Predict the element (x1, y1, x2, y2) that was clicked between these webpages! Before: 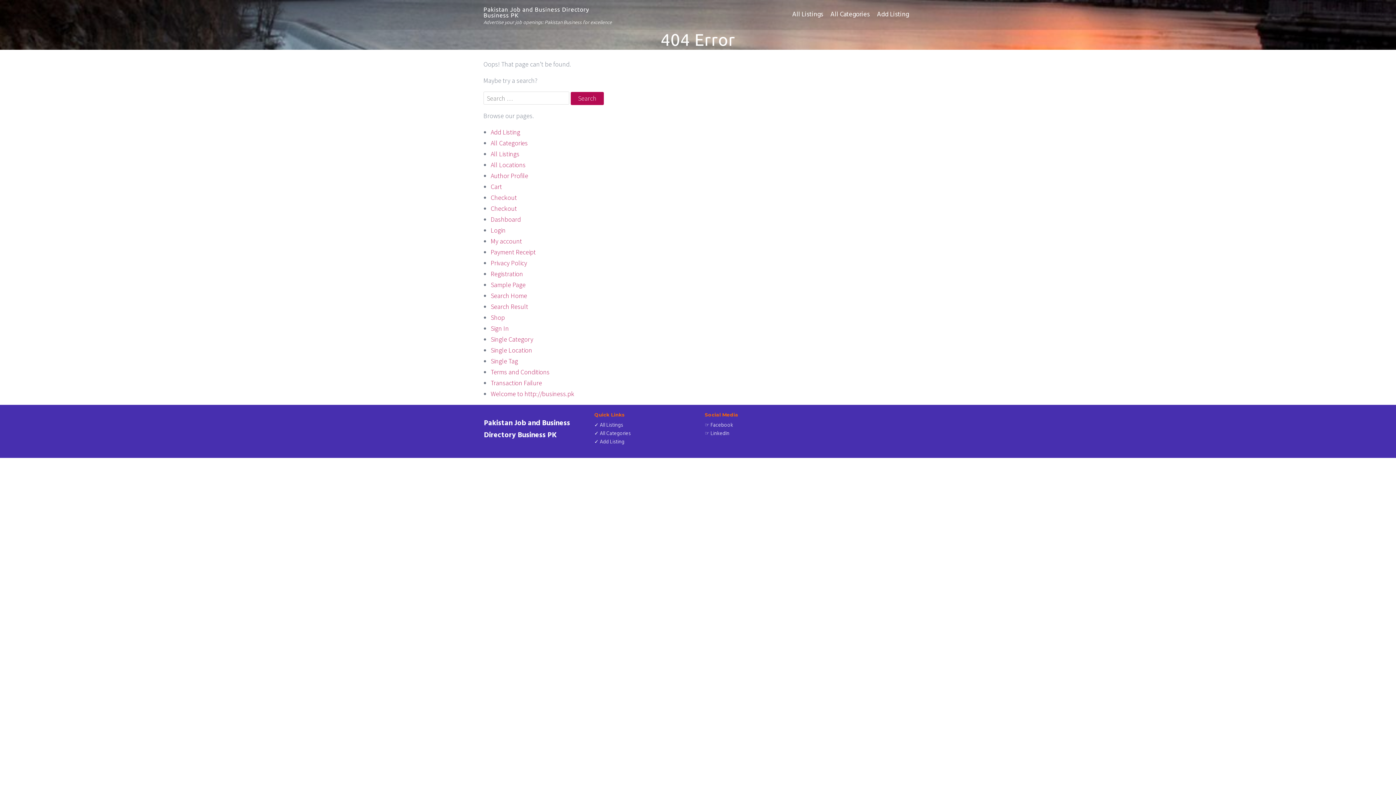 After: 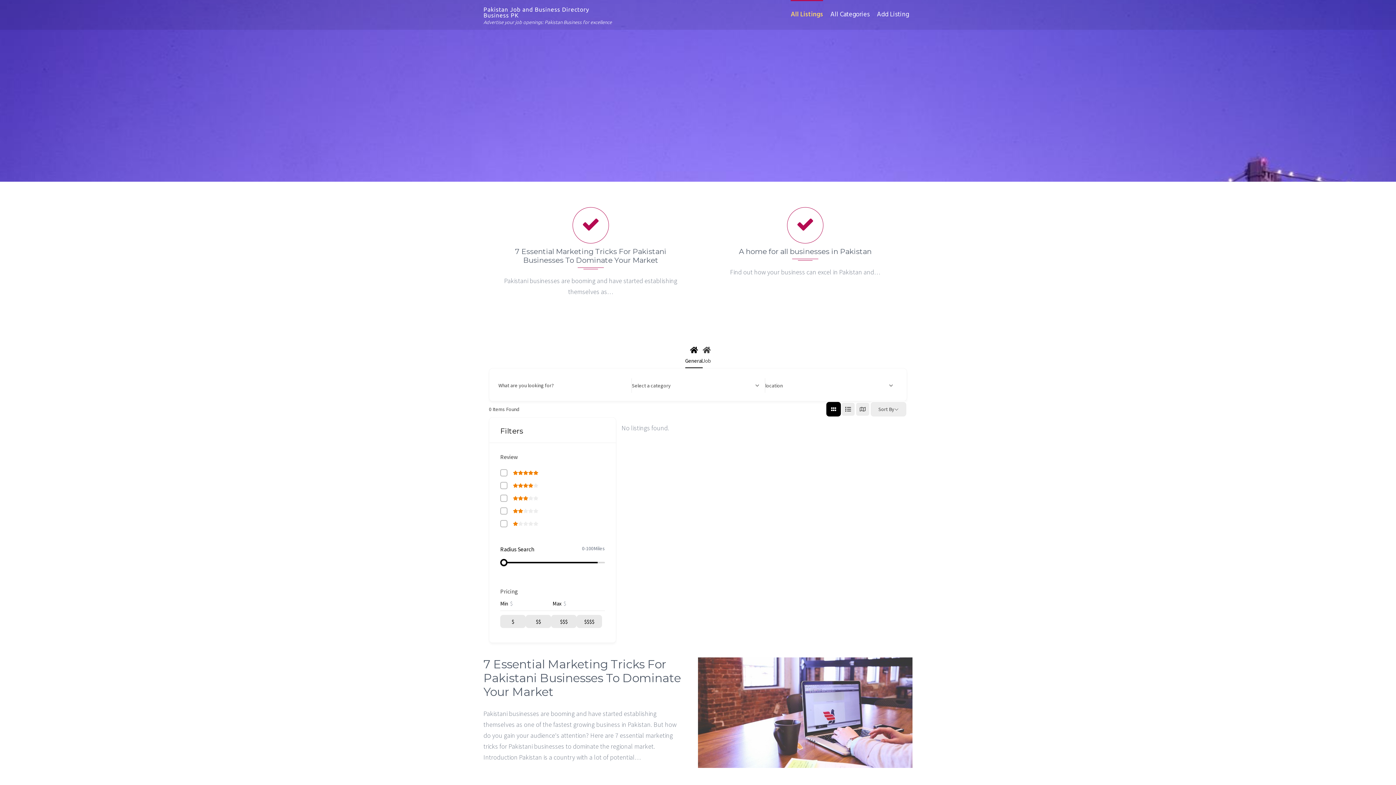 Action: bbox: (792, 0, 823, 29) label: All Listings